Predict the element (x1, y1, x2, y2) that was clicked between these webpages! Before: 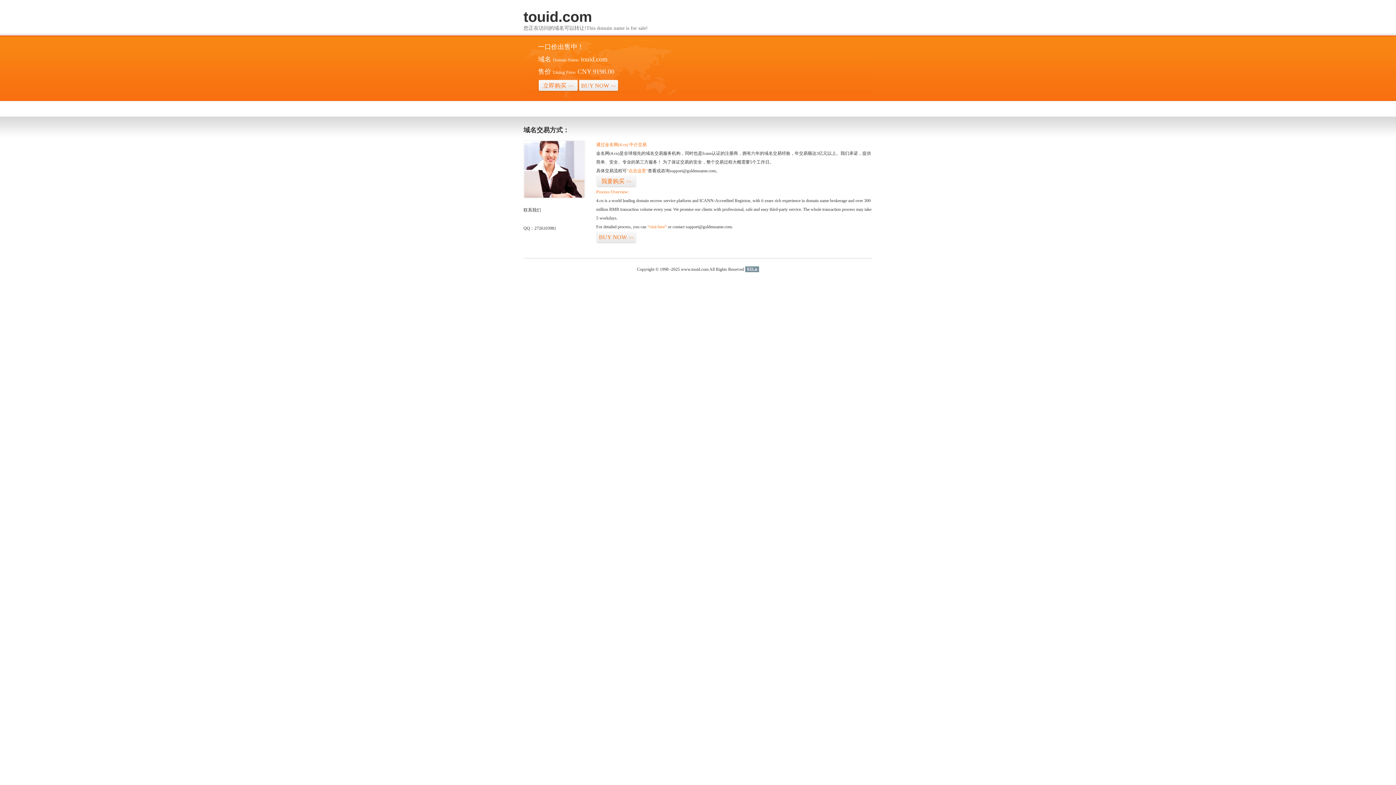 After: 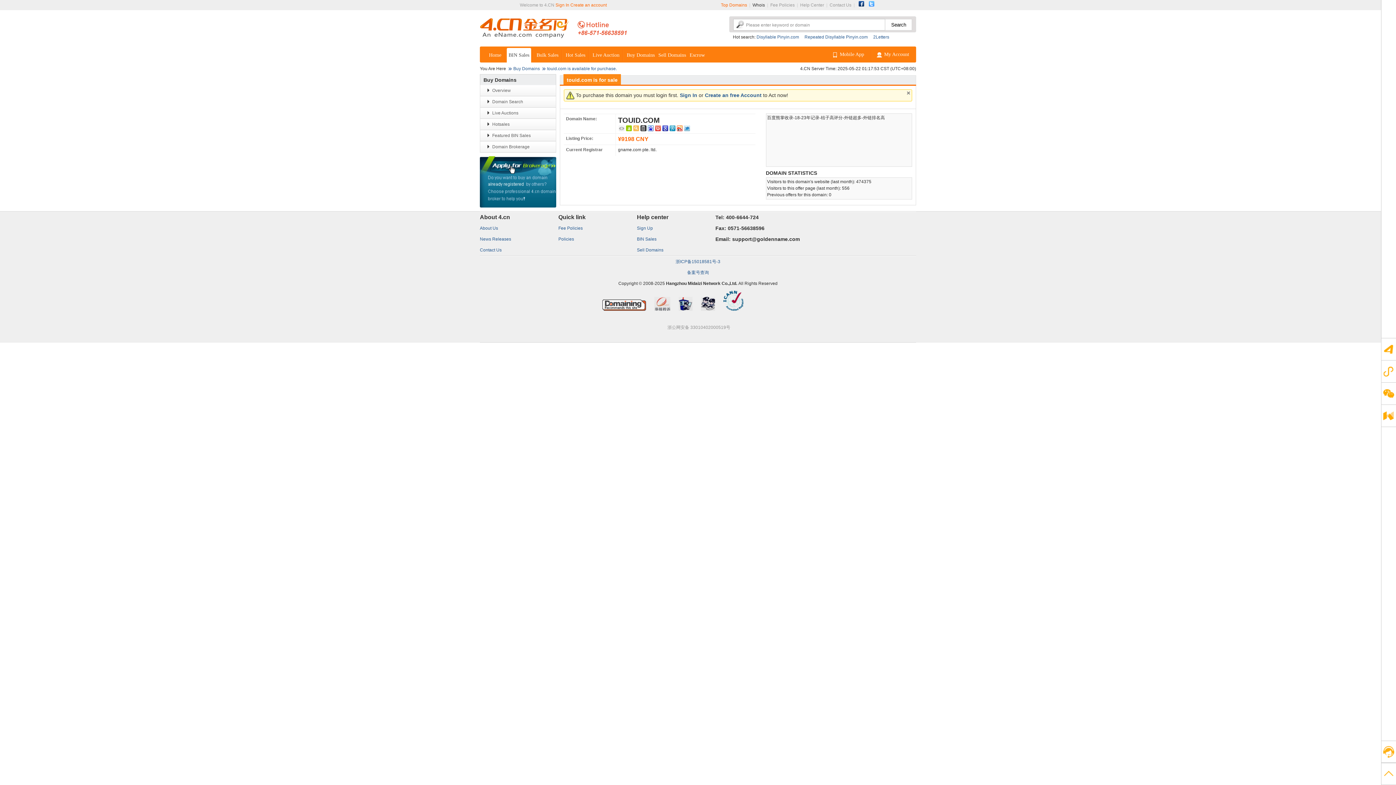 Action: bbox: (596, 175, 636, 187) label: 我要购买>>